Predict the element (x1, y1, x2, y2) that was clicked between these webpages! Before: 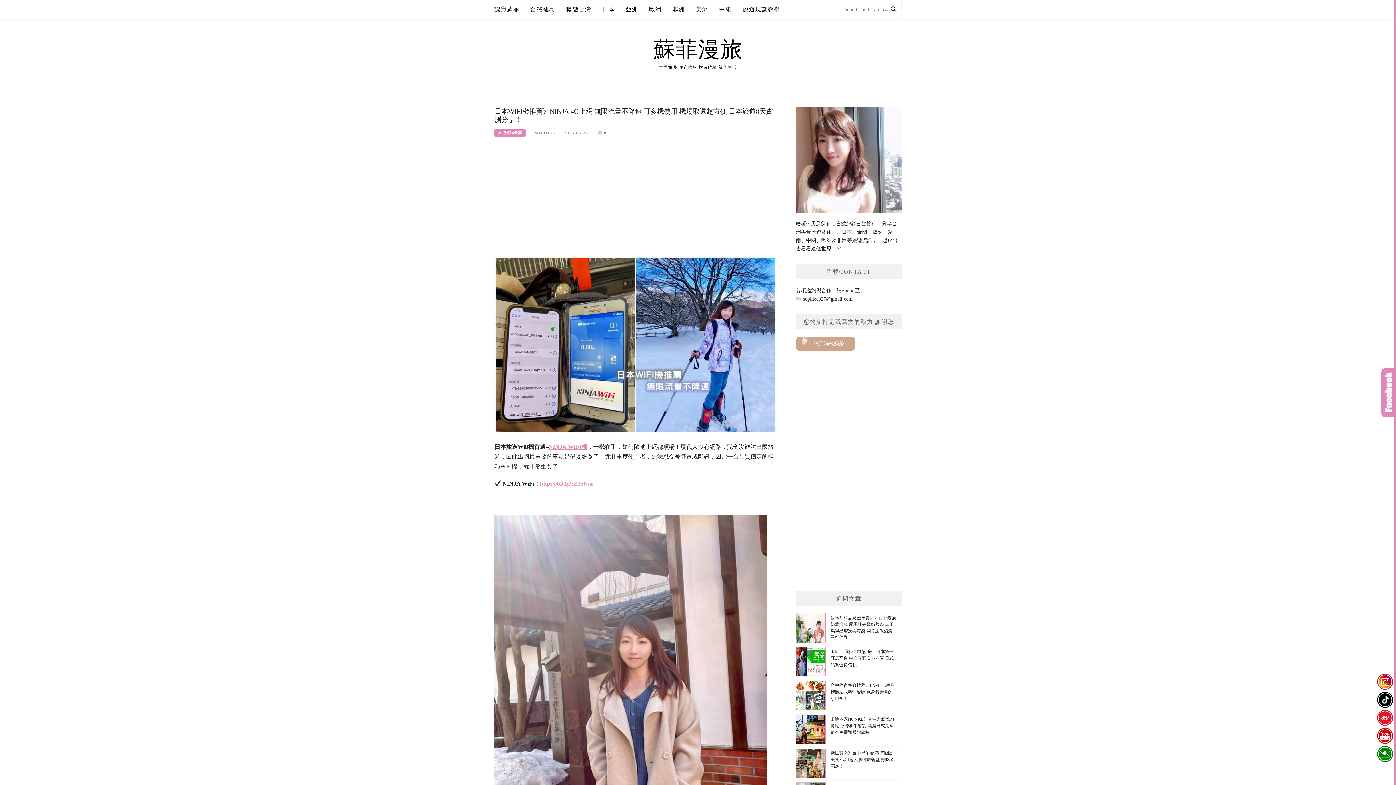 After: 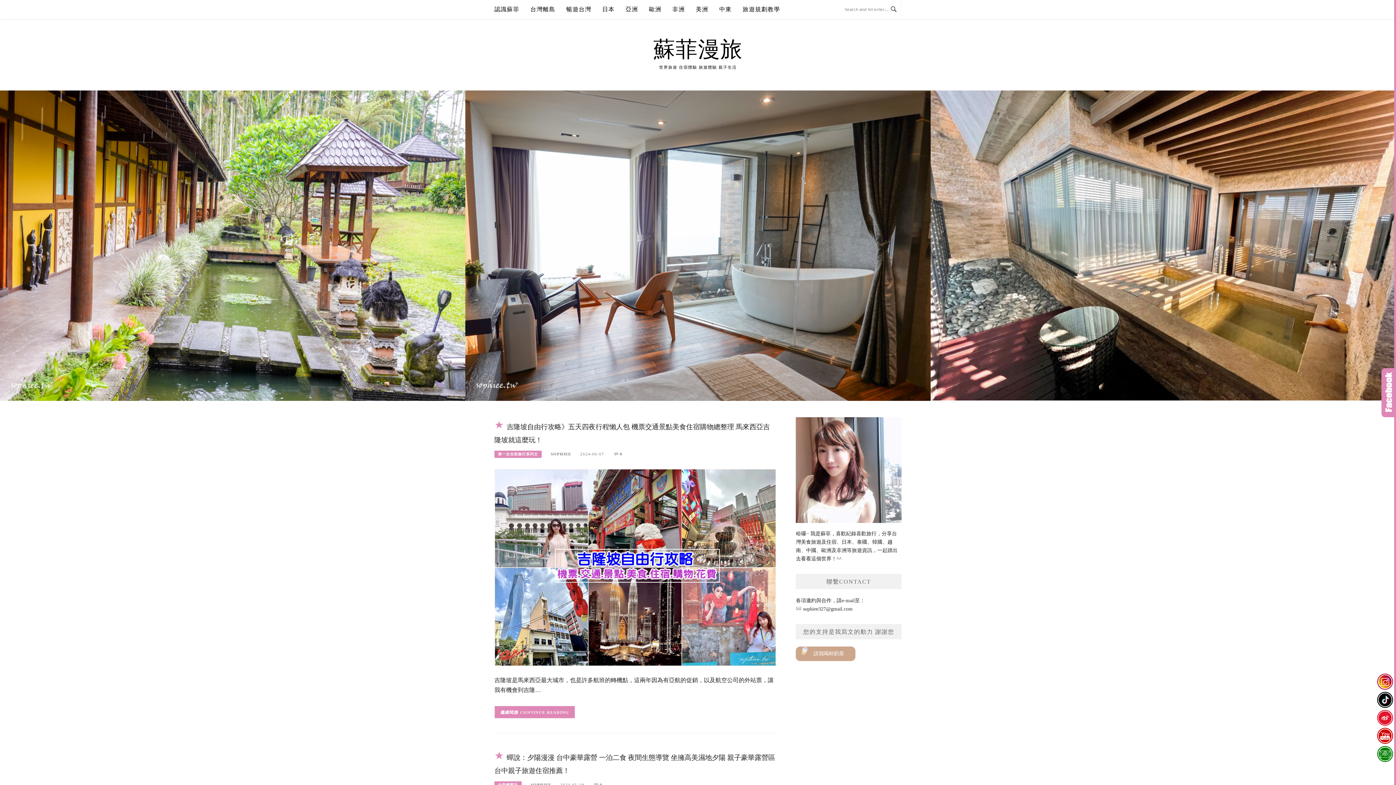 Action: label: 蘇菲漫旅 bbox: (653, 37, 742, 61)